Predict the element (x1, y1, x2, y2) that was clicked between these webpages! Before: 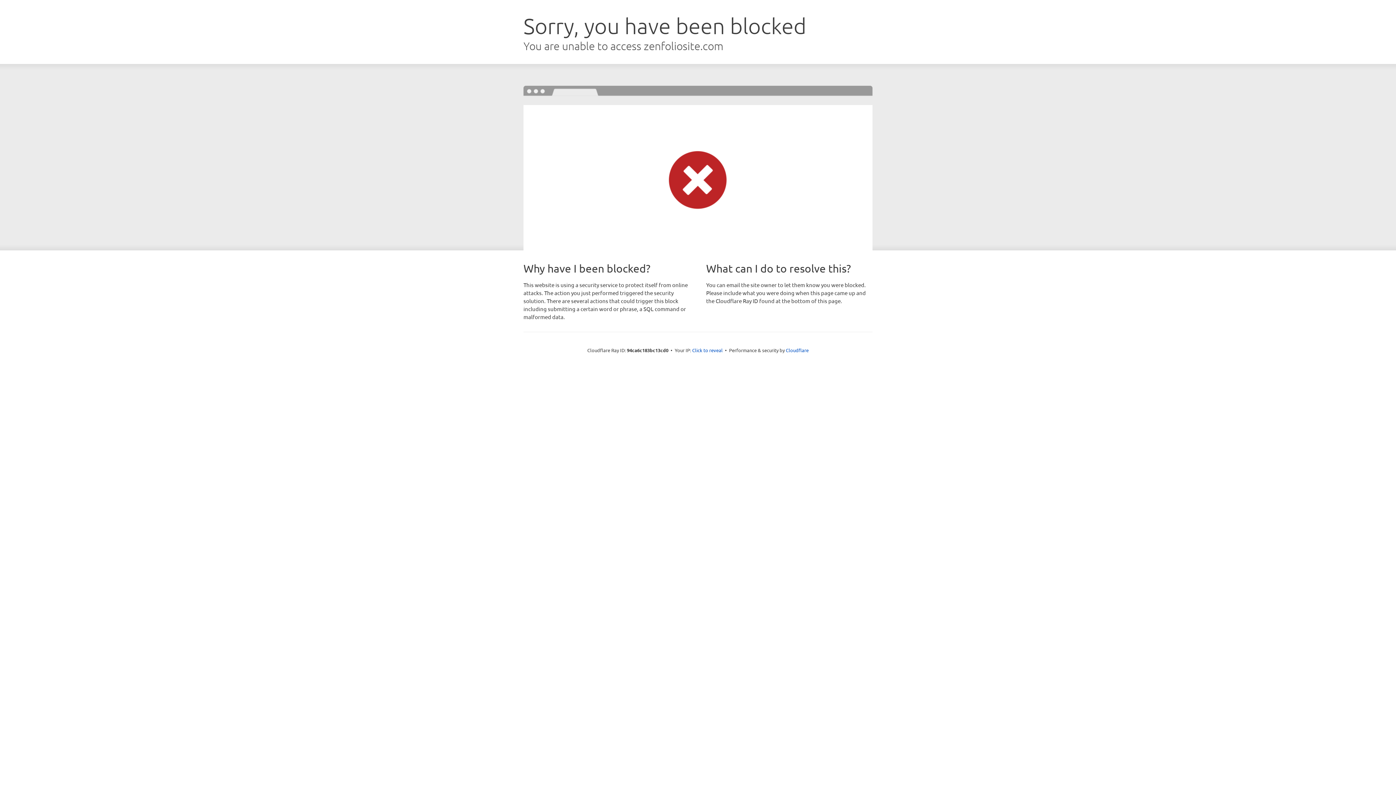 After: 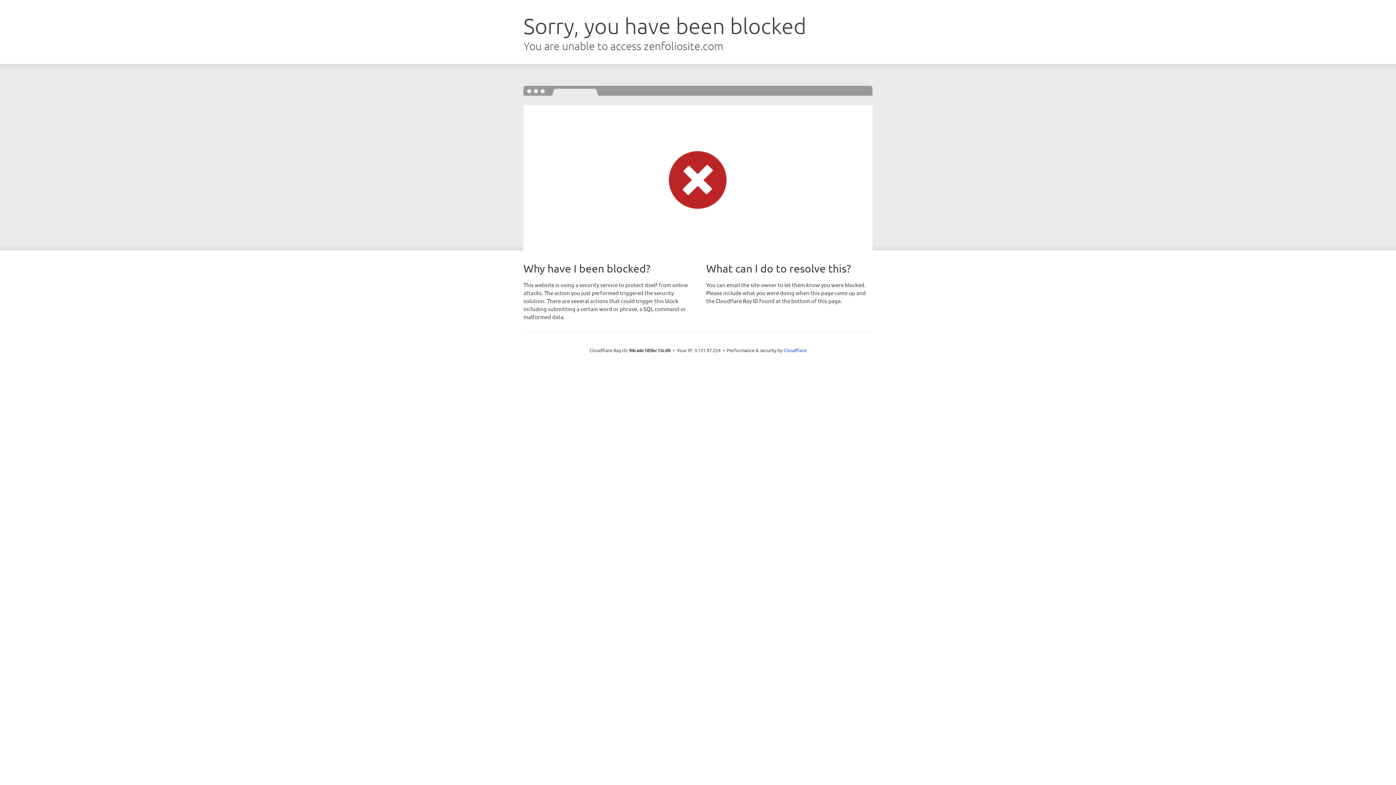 Action: bbox: (692, 346, 722, 353) label: Click to reveal